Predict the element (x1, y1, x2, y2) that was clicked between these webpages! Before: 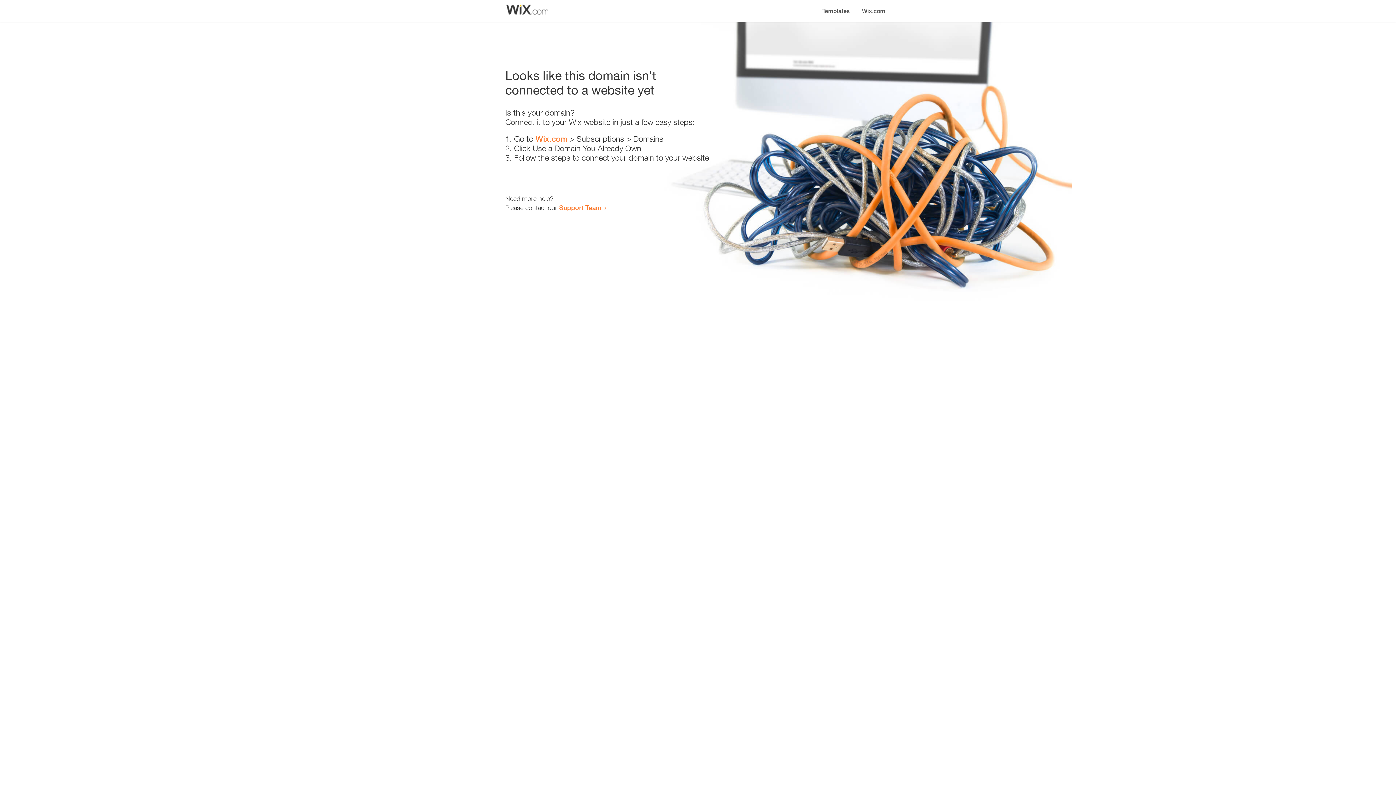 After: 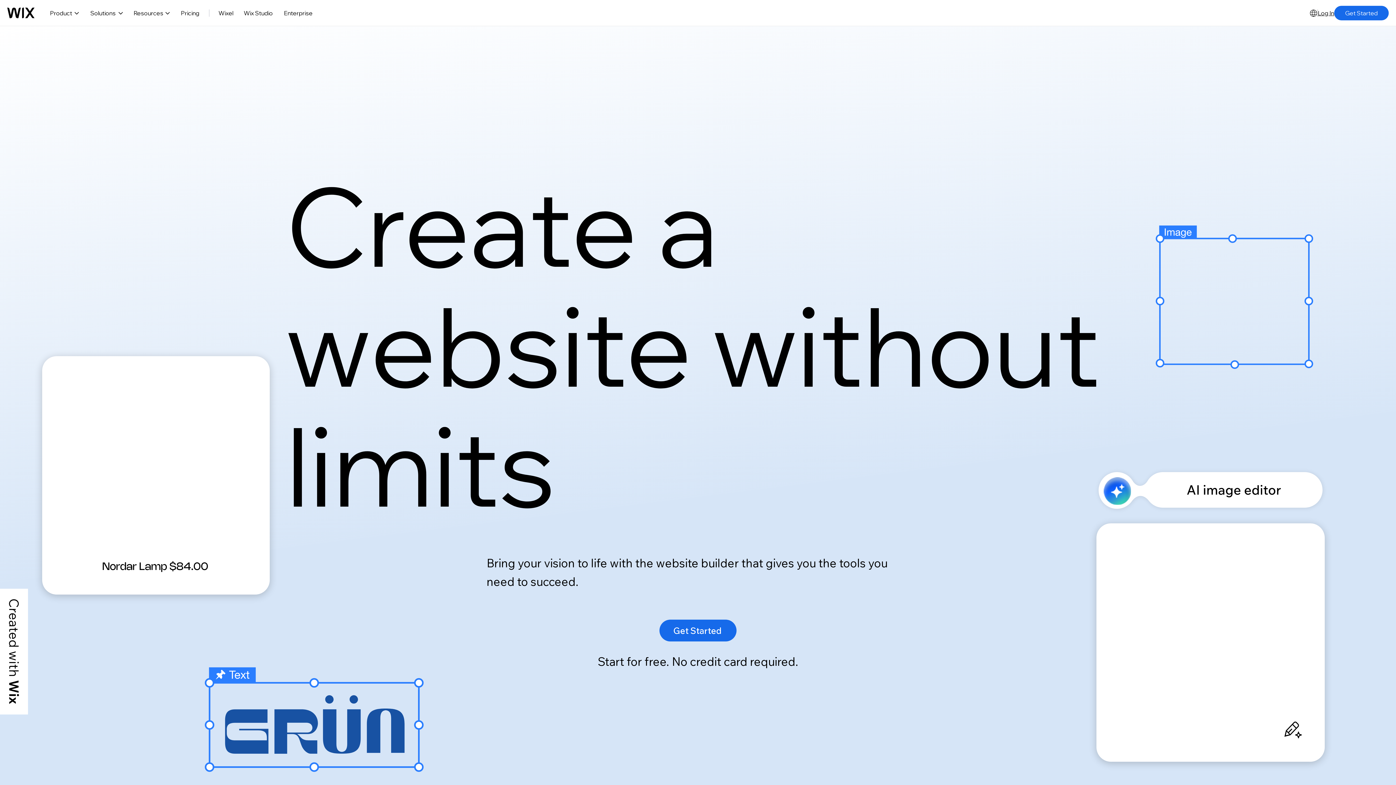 Action: bbox: (856, 0, 890, 14) label: Wix.com